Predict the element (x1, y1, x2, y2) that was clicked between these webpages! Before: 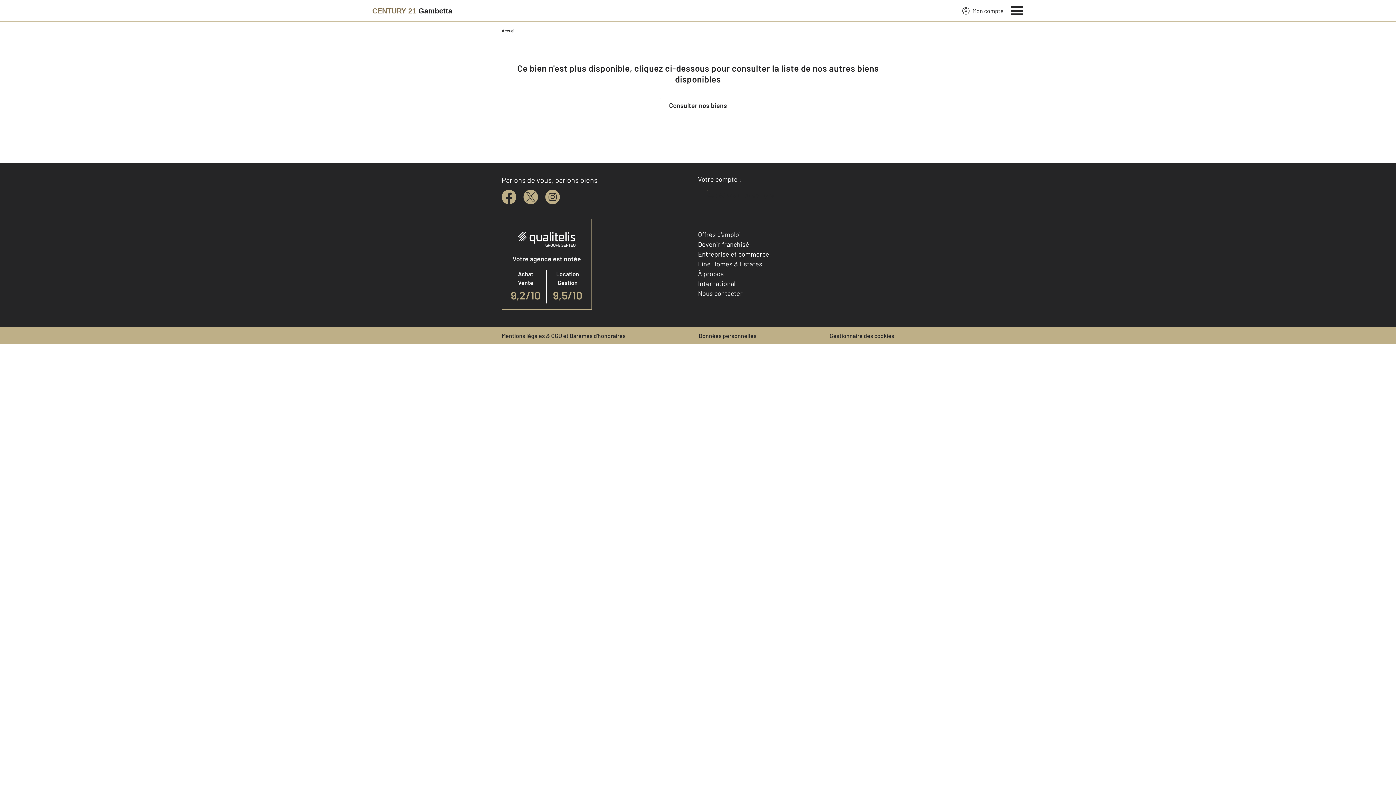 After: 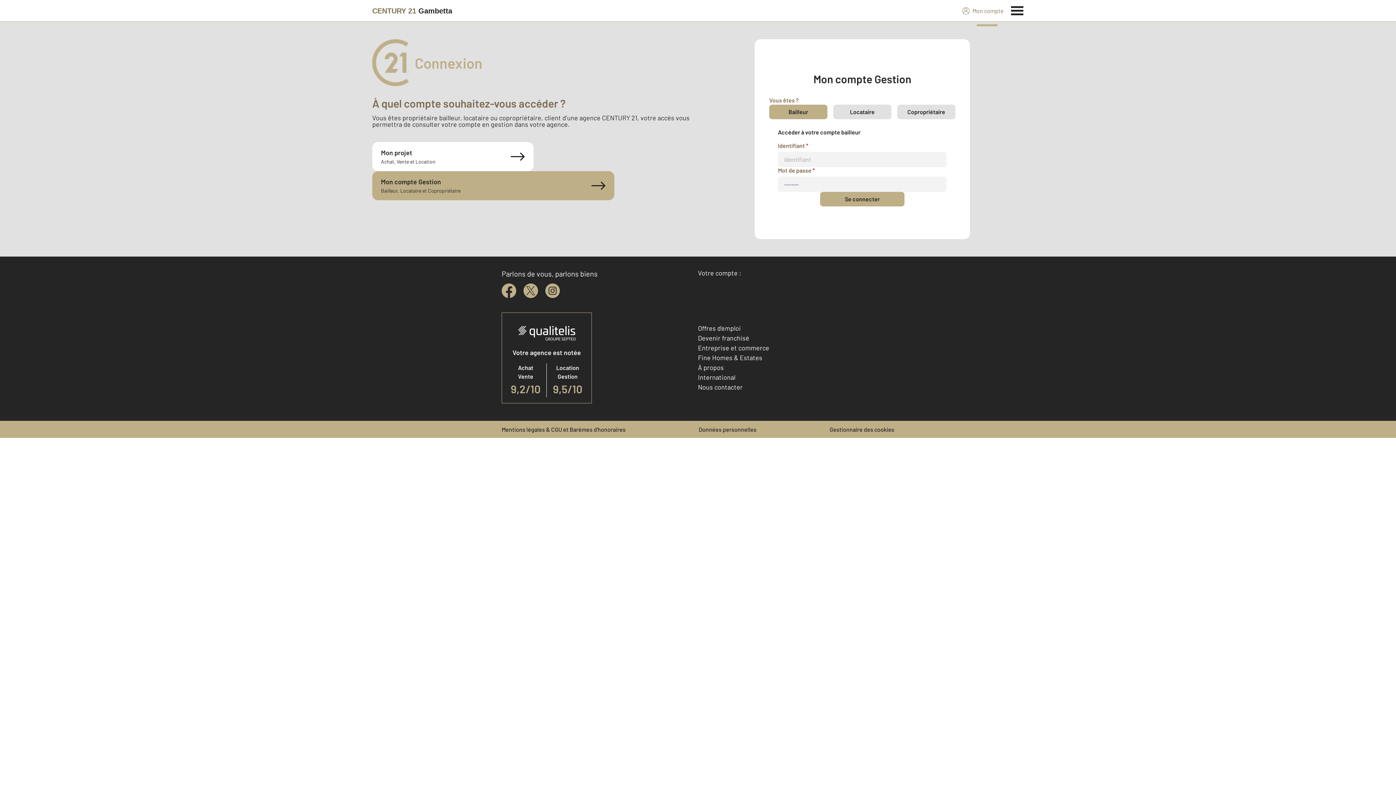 Action: label: Mon compte bbox: (962, 6, 1004, 15)